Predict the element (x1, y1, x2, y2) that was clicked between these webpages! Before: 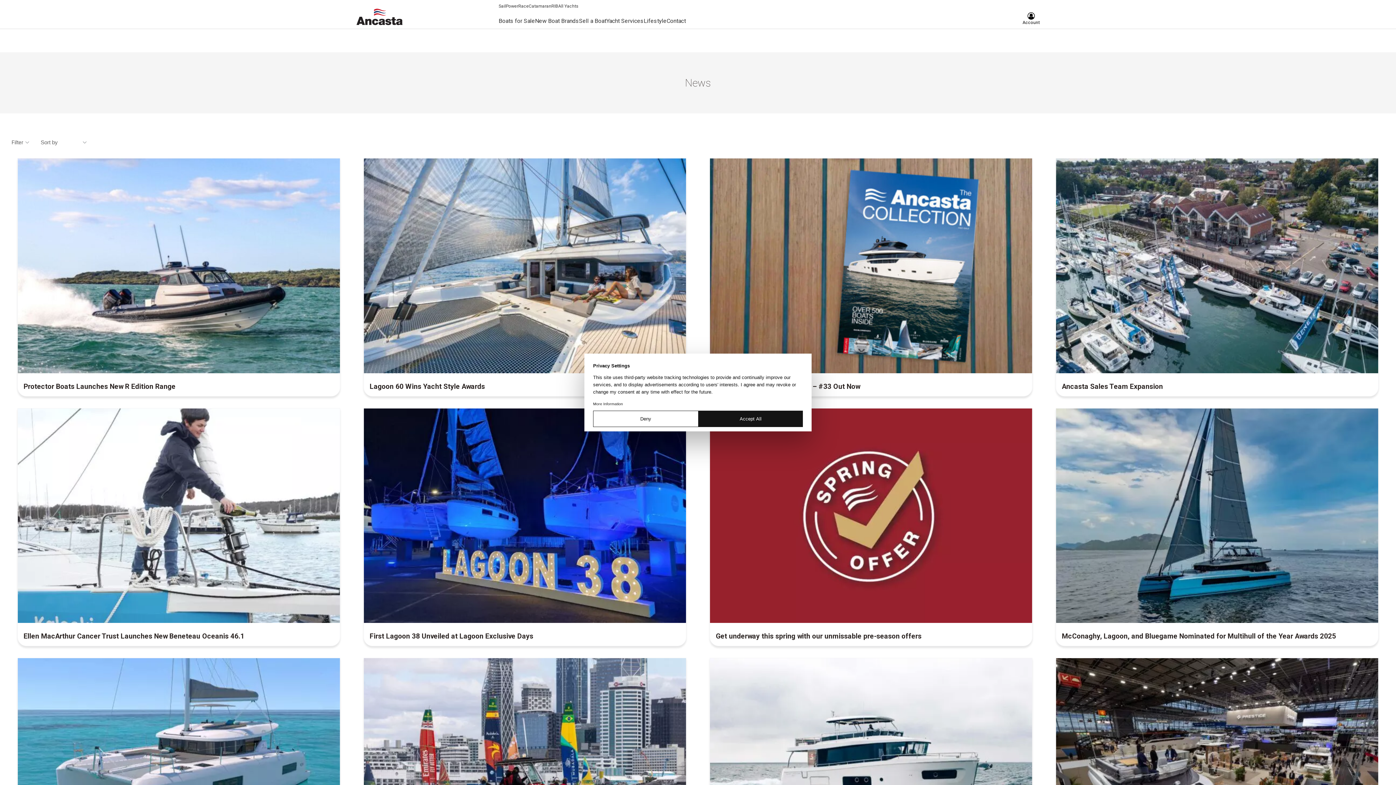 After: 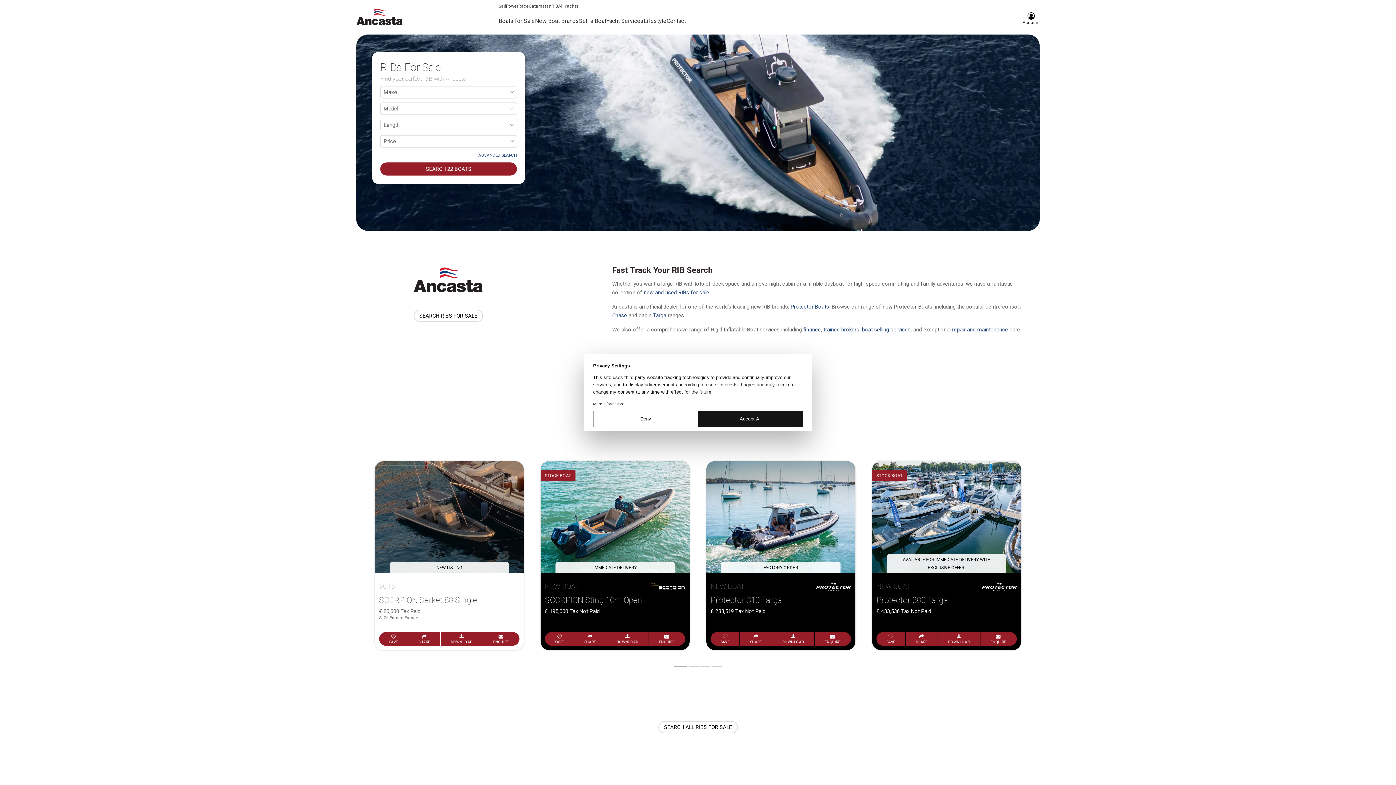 Action: bbox: (551, 3, 558, 8) label: RIB